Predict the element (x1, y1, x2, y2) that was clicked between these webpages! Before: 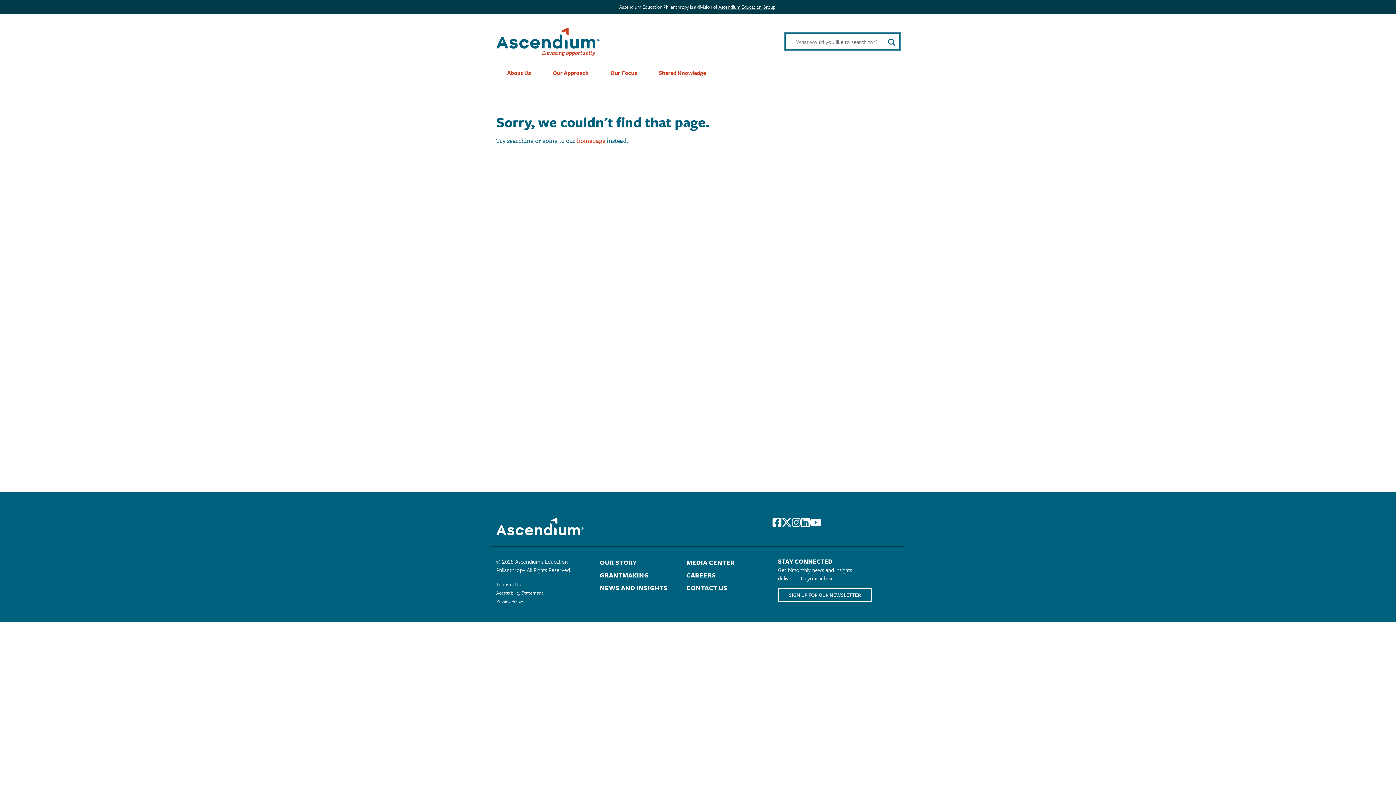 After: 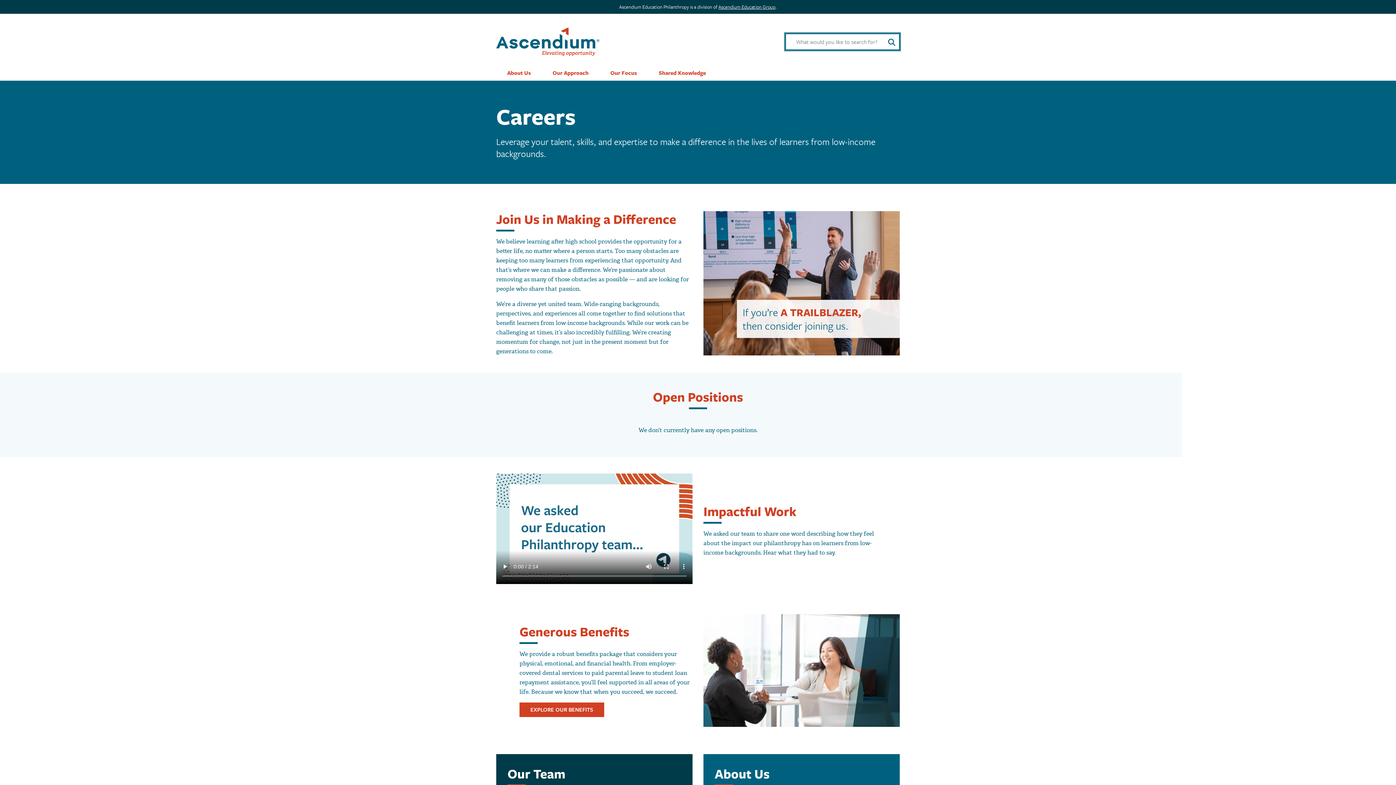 Action: bbox: (686, 570, 761, 583) label: CAREERS